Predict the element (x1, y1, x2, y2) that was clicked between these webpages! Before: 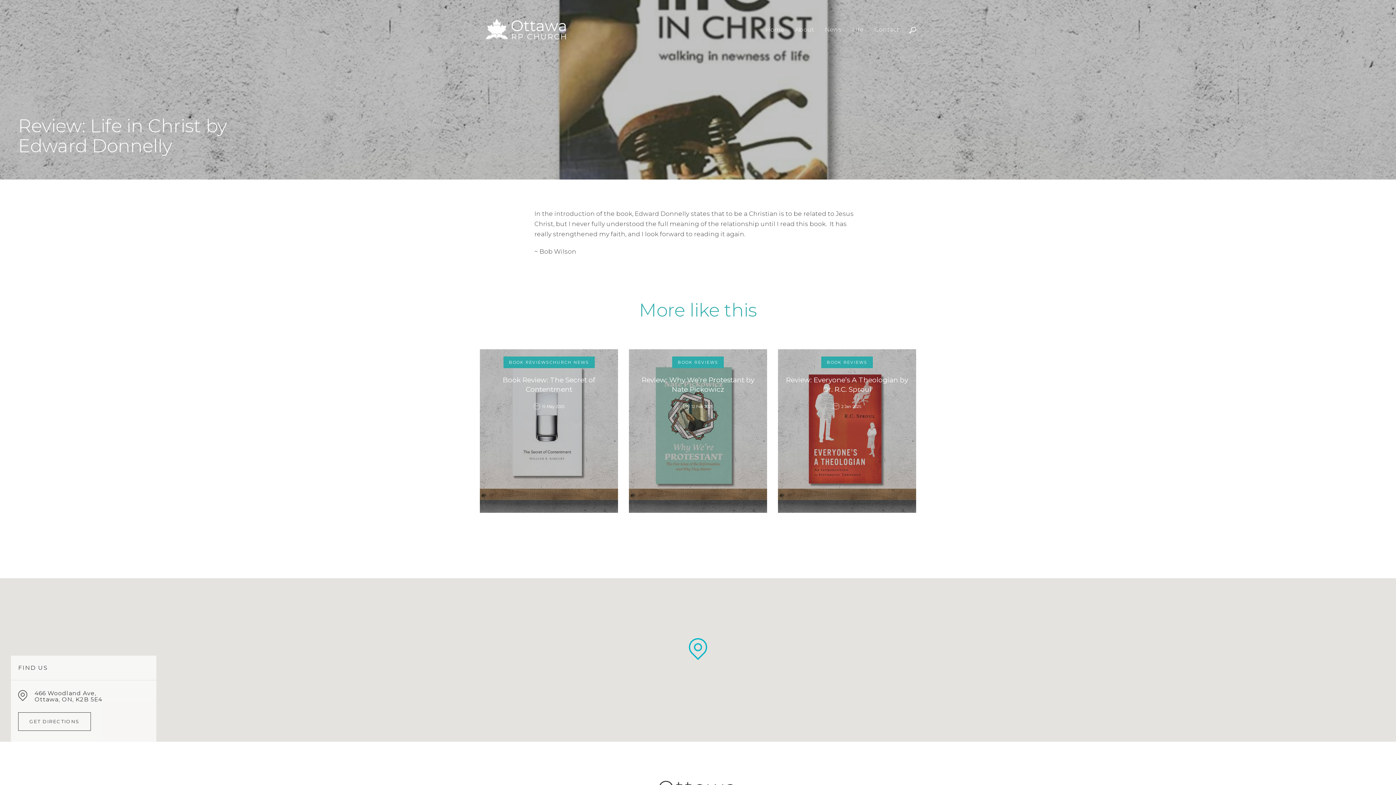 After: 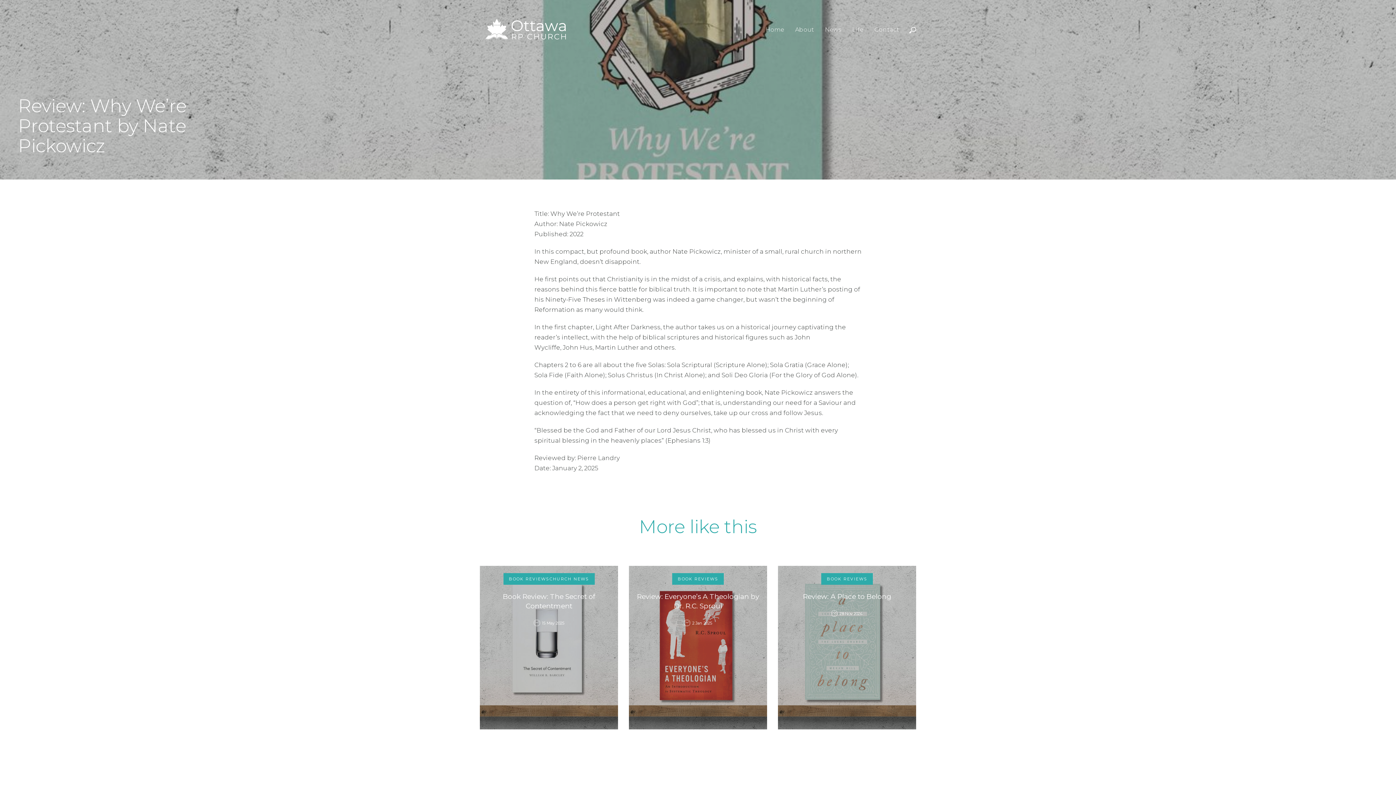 Action: bbox: (629, 349, 767, 513)